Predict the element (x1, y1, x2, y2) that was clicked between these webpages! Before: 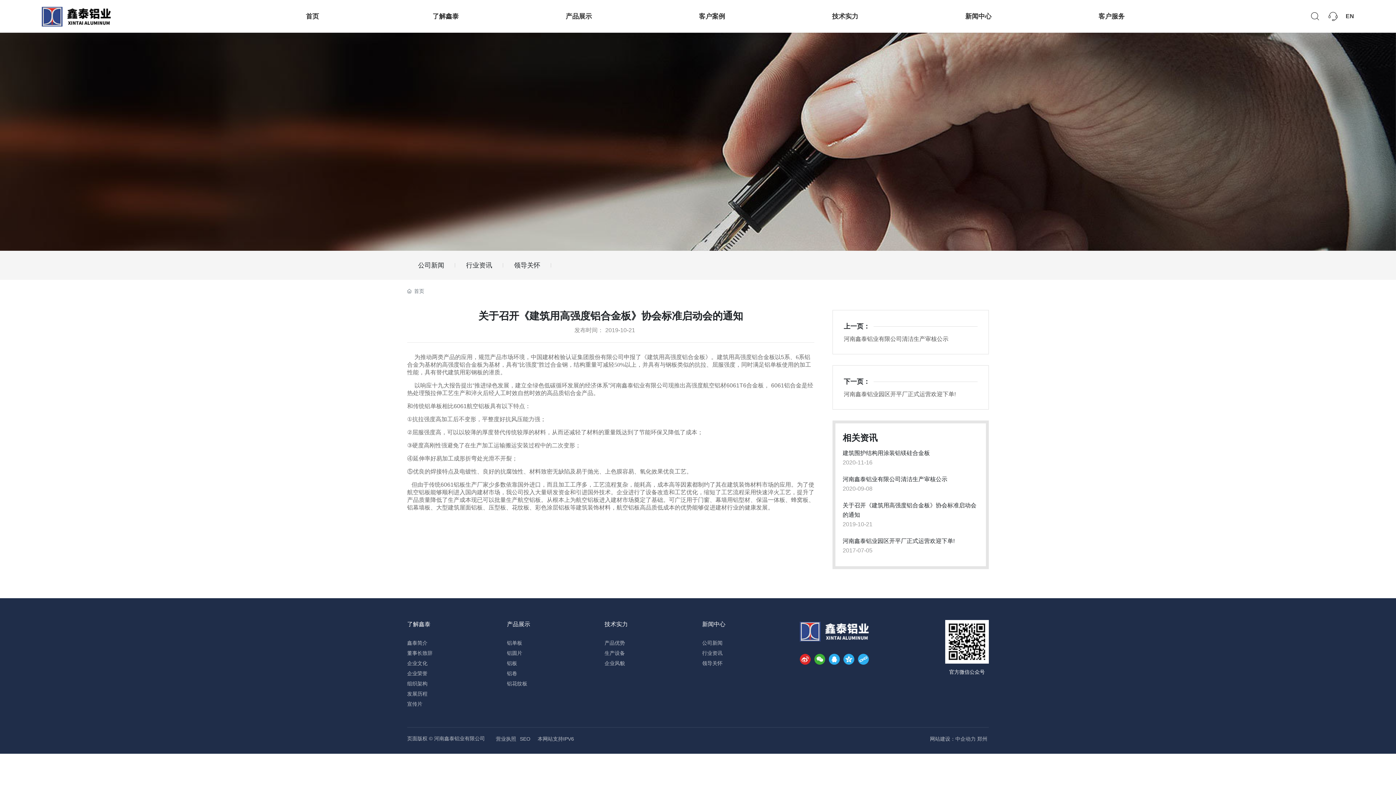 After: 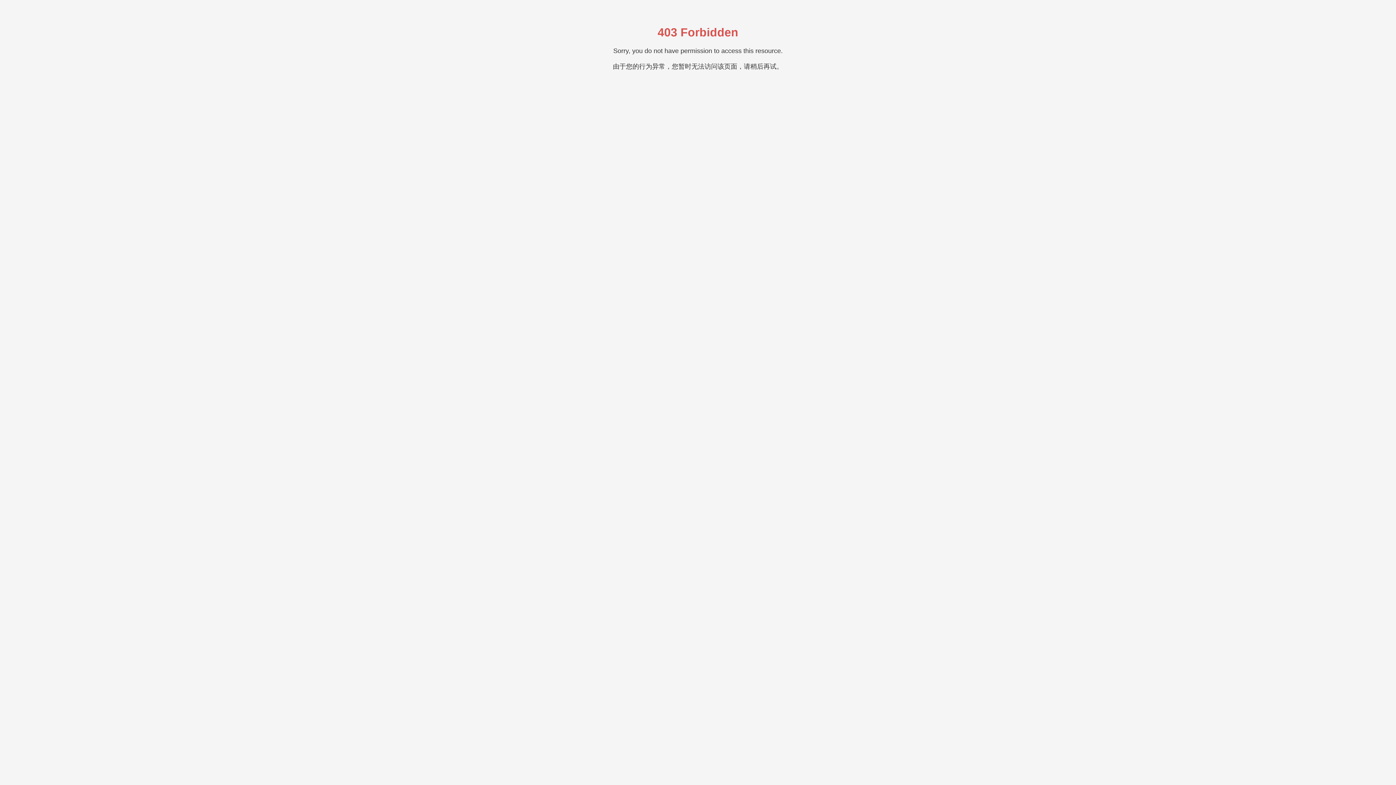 Action: bbox: (842, 538, 954, 544) label: 河南鑫泰铝业园区开平厂正式运营欢迎下单!